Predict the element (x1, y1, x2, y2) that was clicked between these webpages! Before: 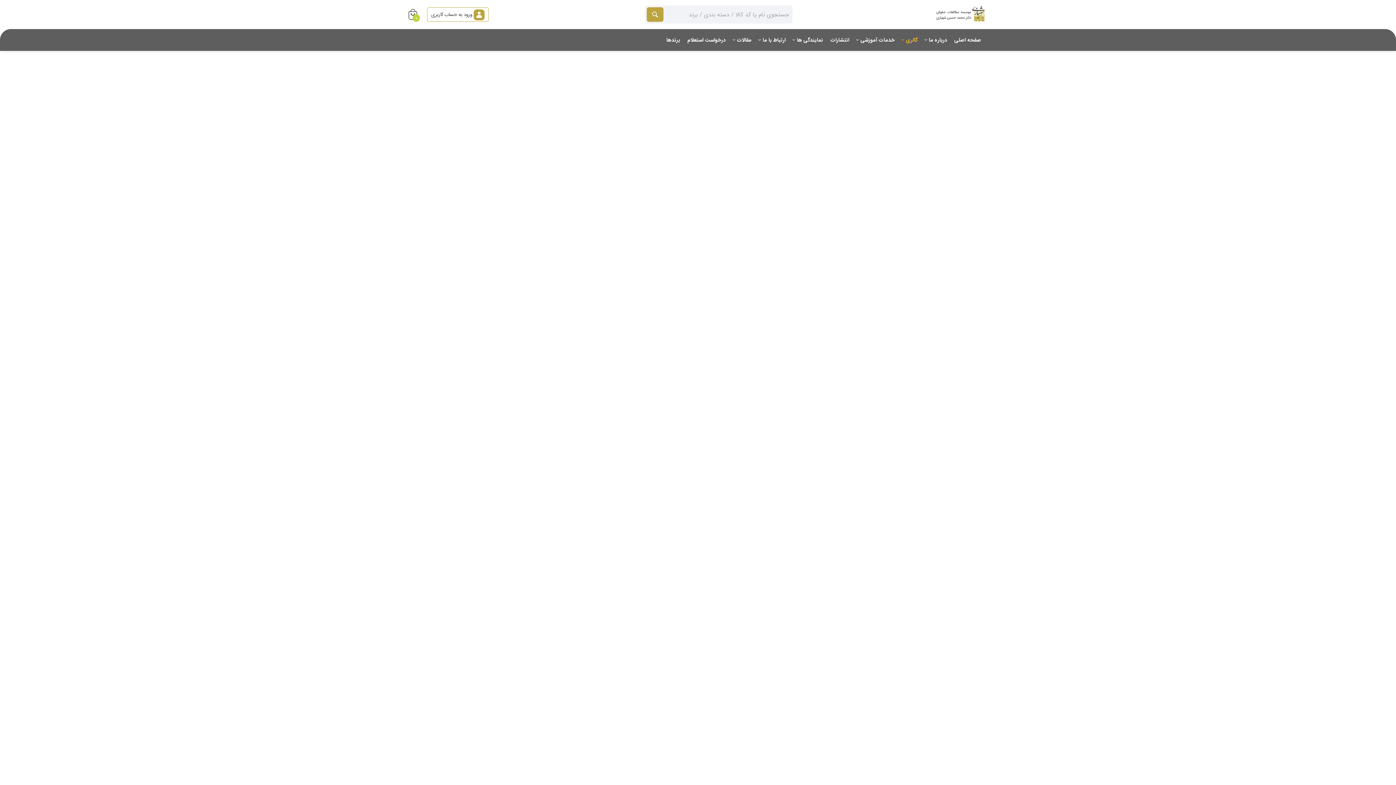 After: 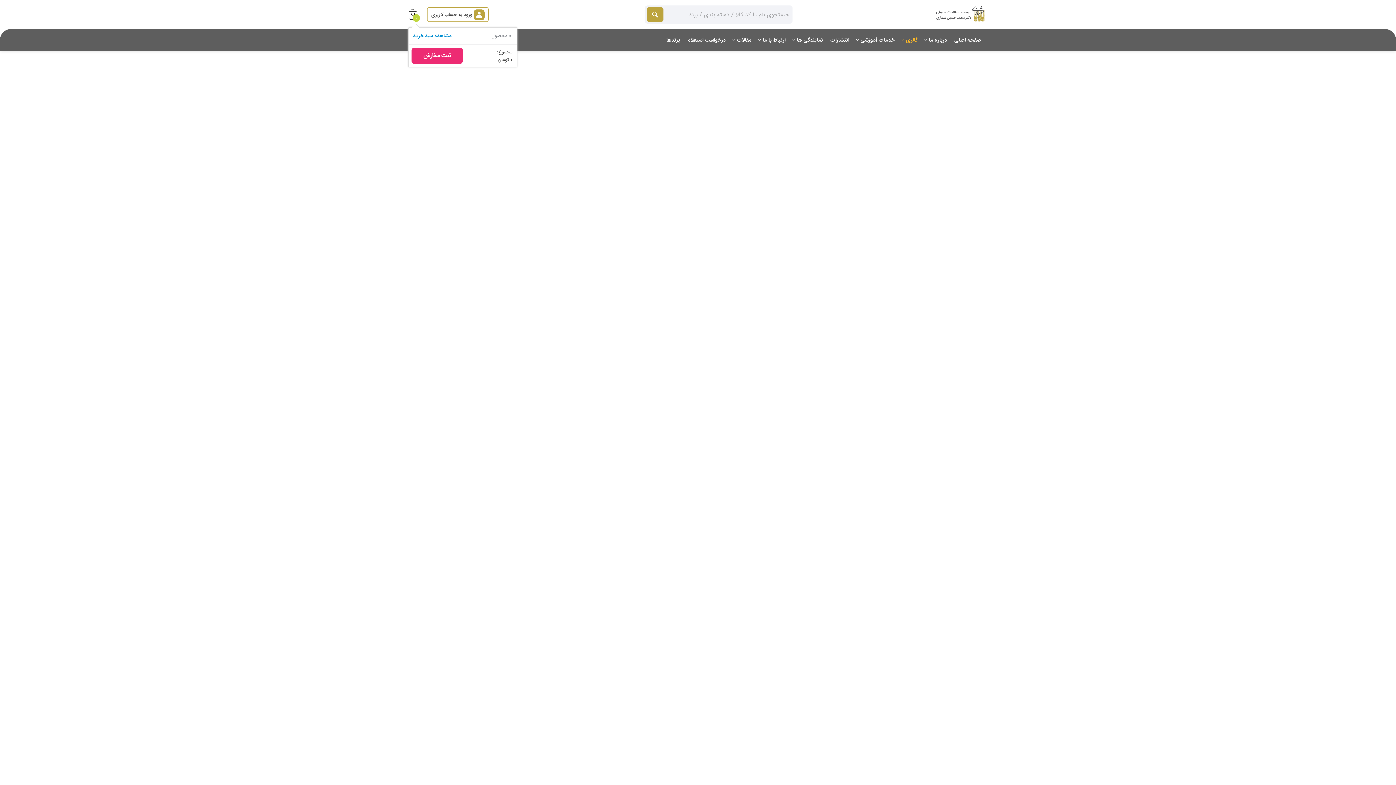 Action: label: 0 bbox: (408, 7, 420, 21)